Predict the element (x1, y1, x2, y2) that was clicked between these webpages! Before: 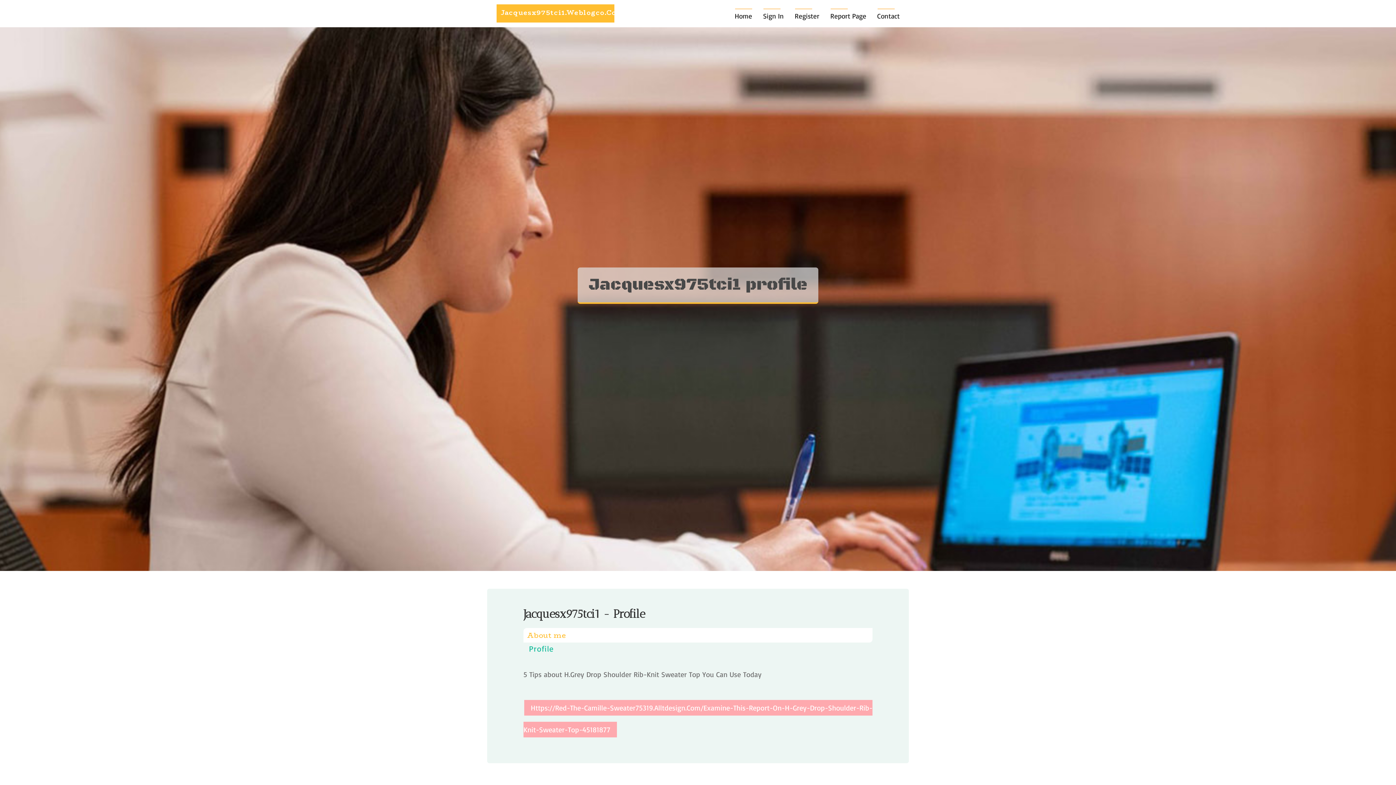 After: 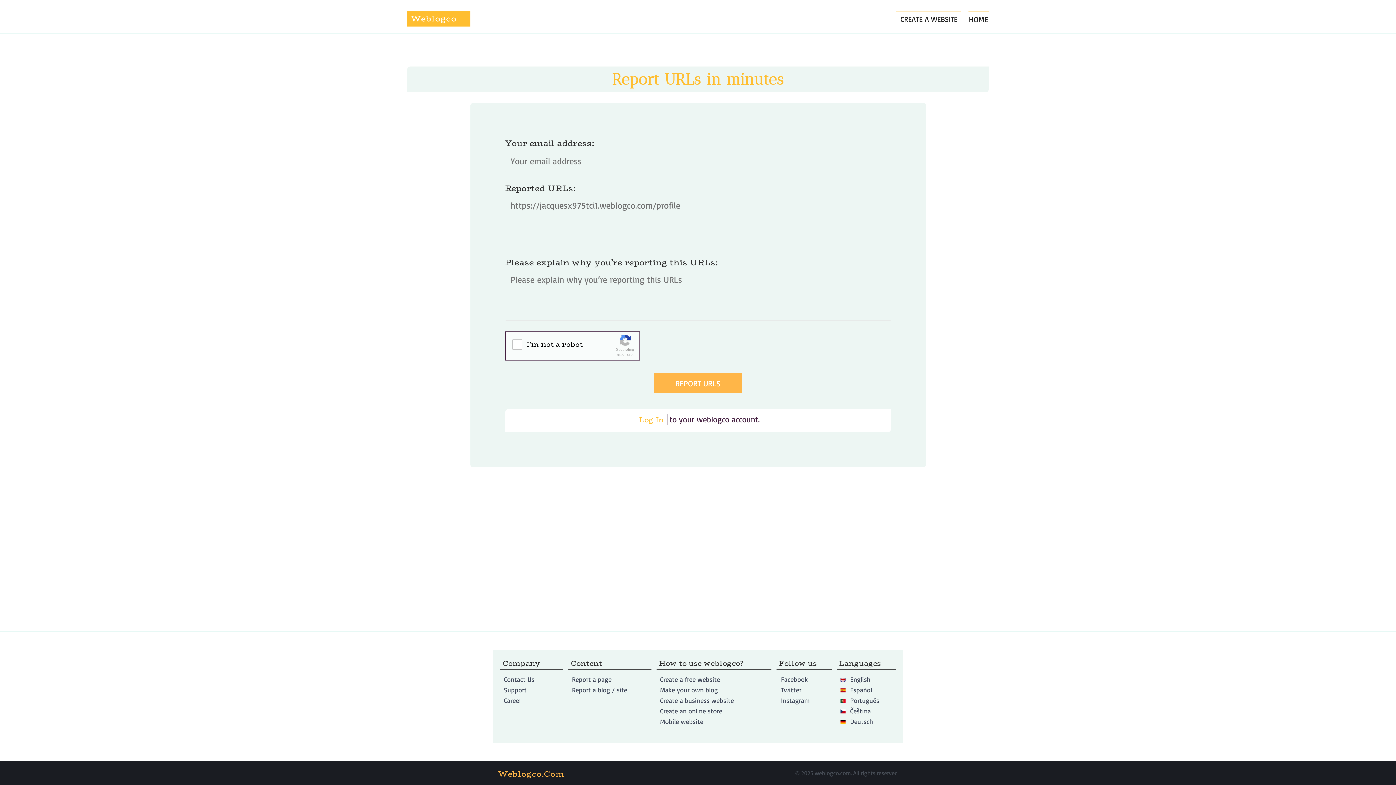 Action: label: Report Page bbox: (825, 0, 872, 27)